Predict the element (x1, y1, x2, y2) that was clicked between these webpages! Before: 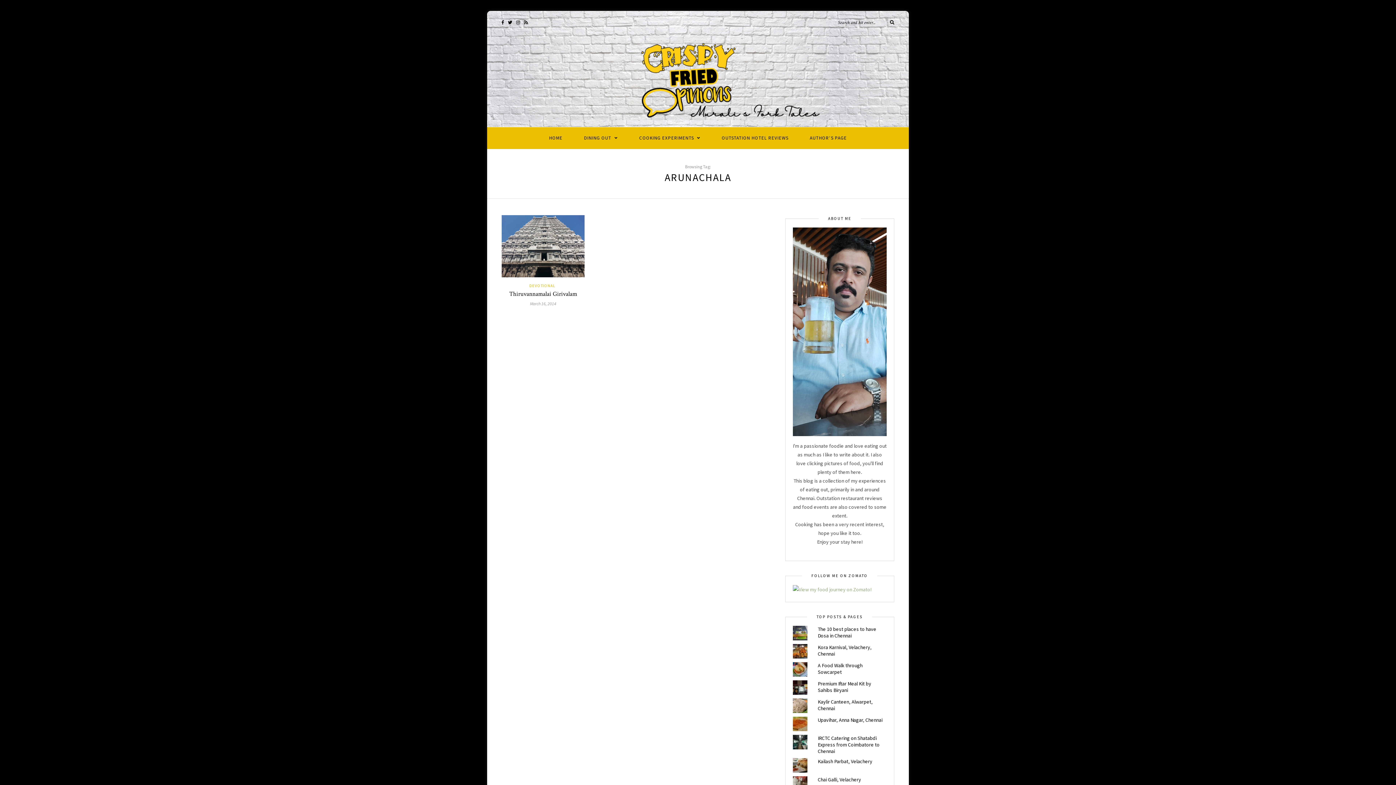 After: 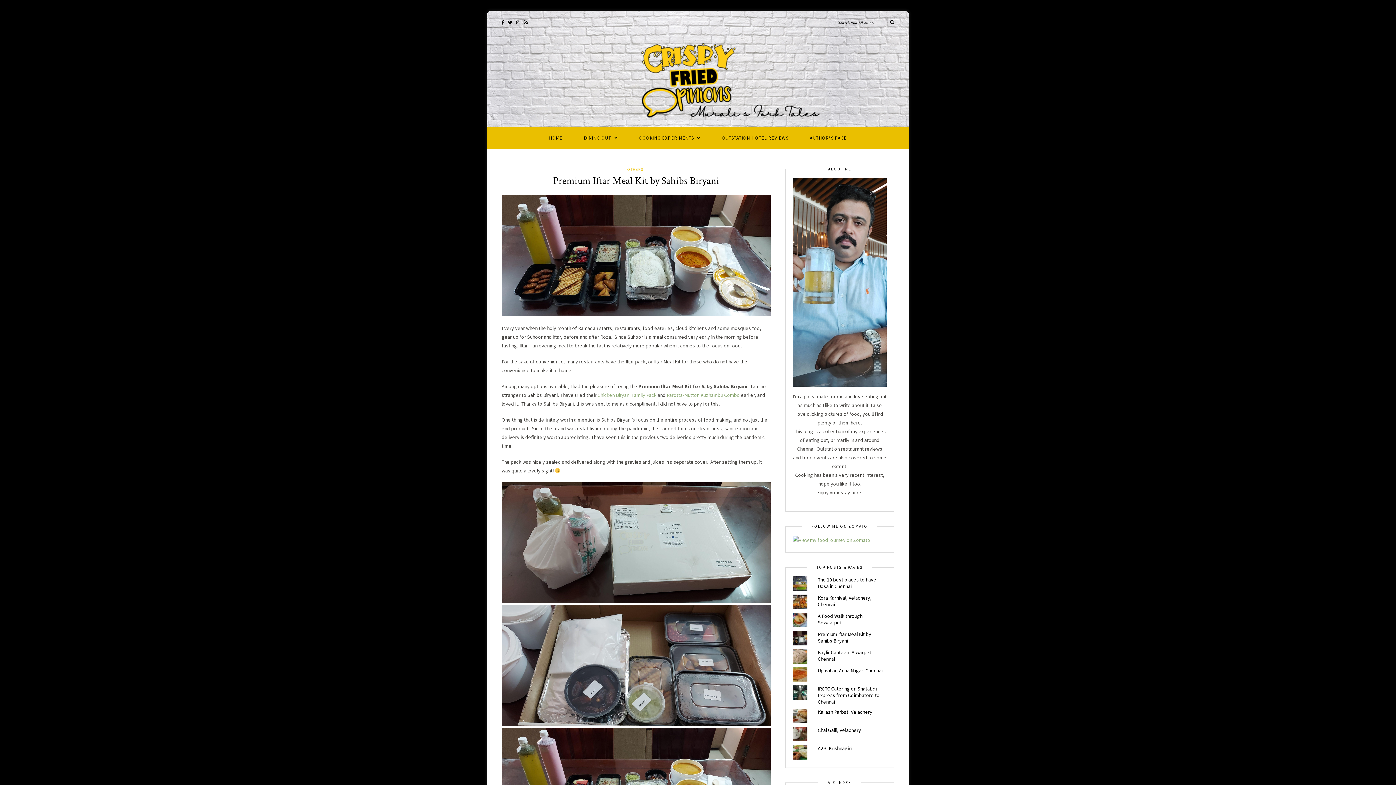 Action: bbox: (818, 680, 871, 693) label: Premium Iftar Meal Kit by Sahibs Biryani